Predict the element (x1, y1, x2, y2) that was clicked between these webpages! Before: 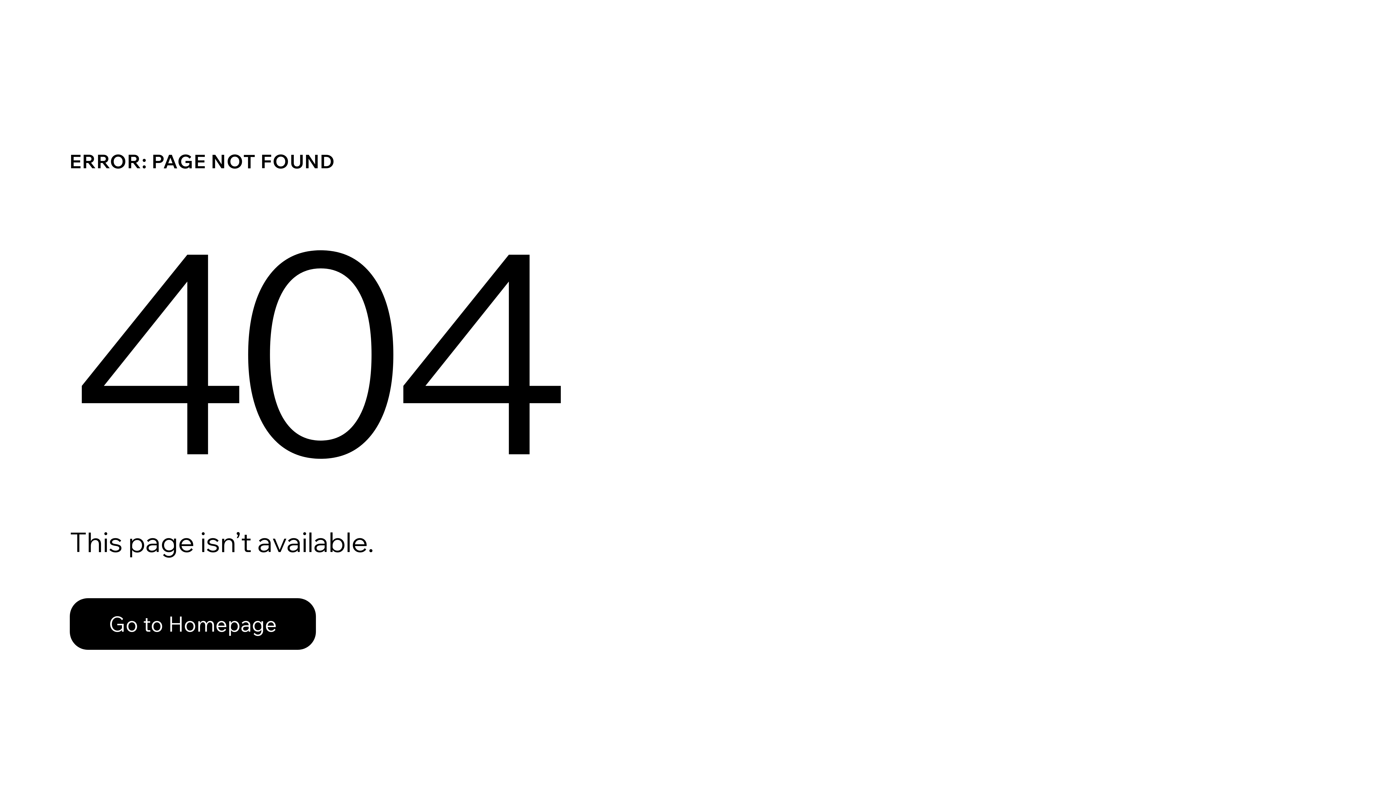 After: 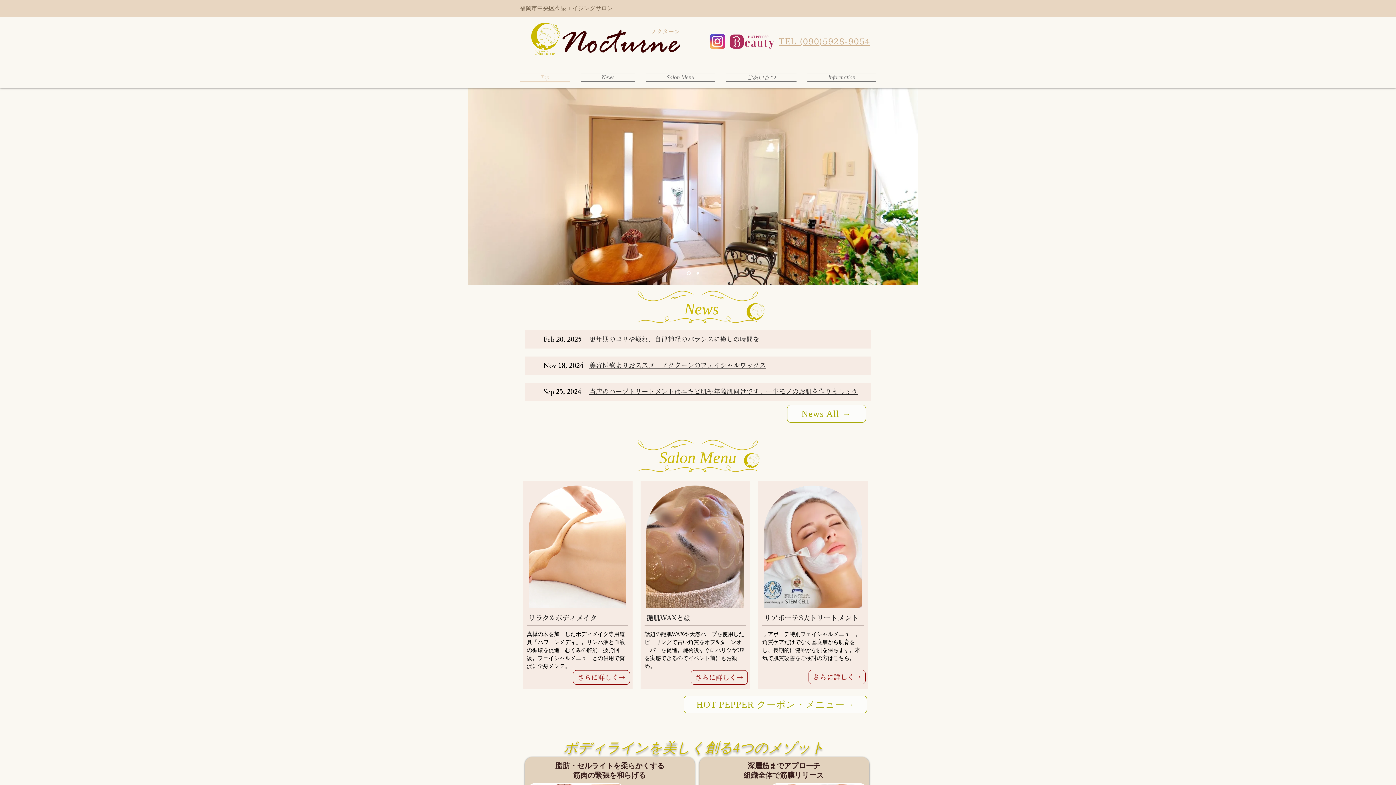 Action: bbox: (69, 598, 316, 650) label: Go to Homepage